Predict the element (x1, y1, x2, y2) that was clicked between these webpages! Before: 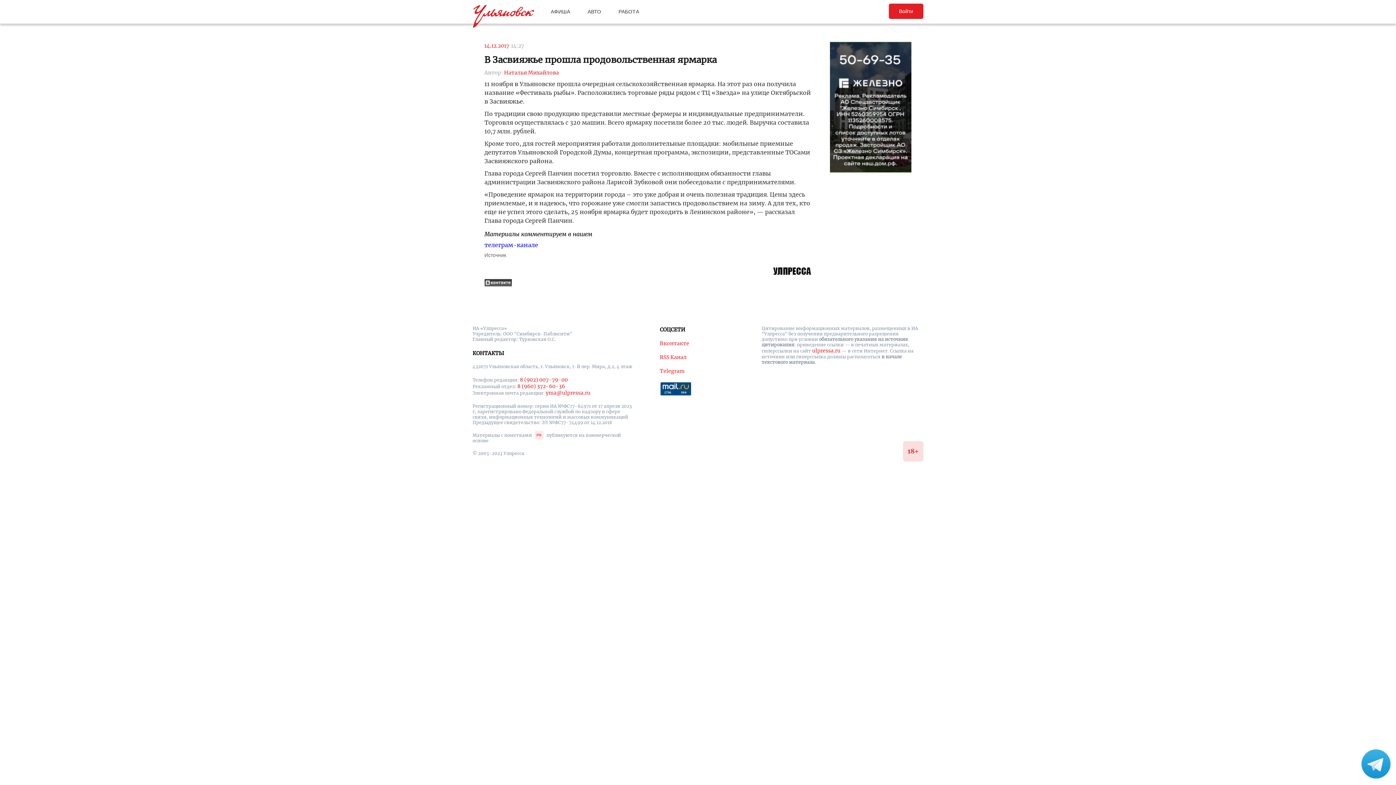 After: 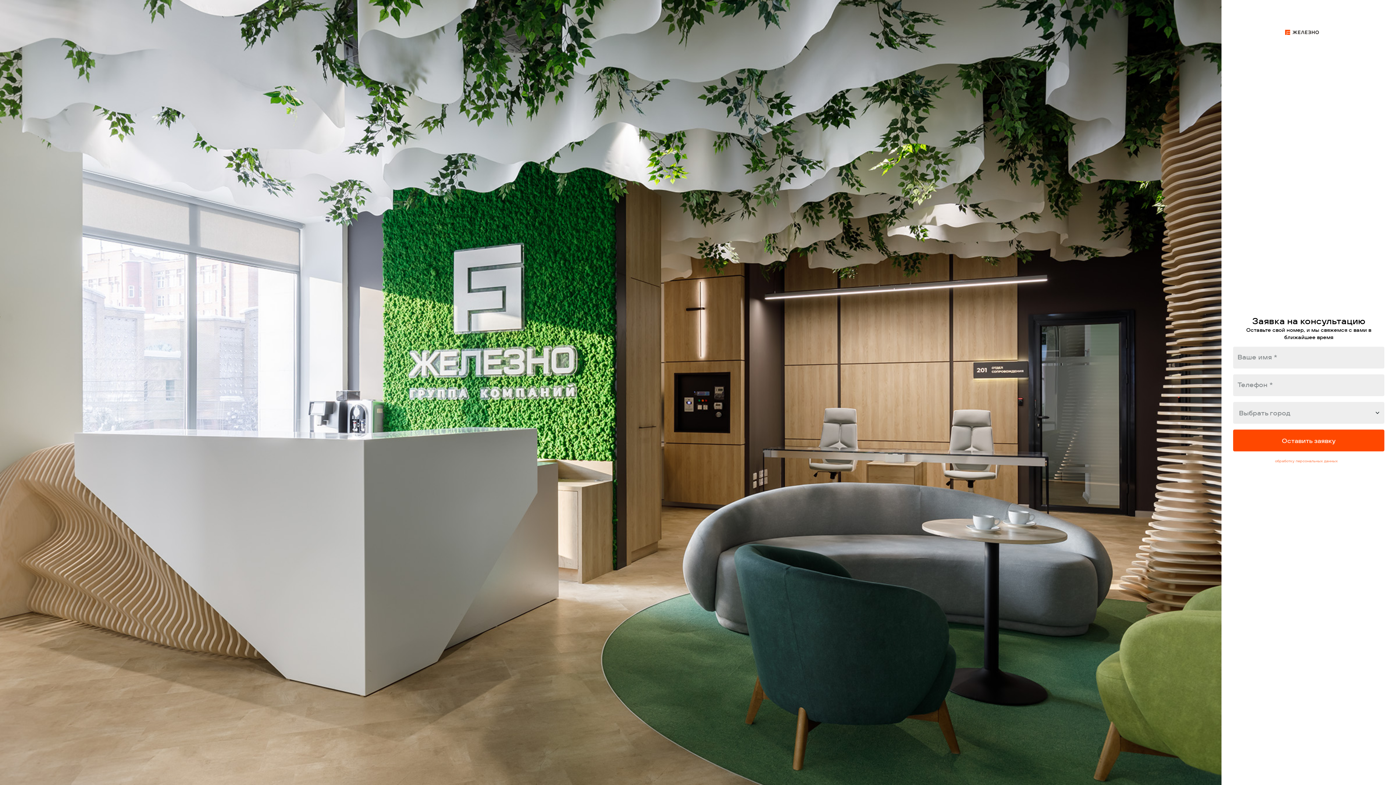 Action: bbox: (830, 168, 911, 173)